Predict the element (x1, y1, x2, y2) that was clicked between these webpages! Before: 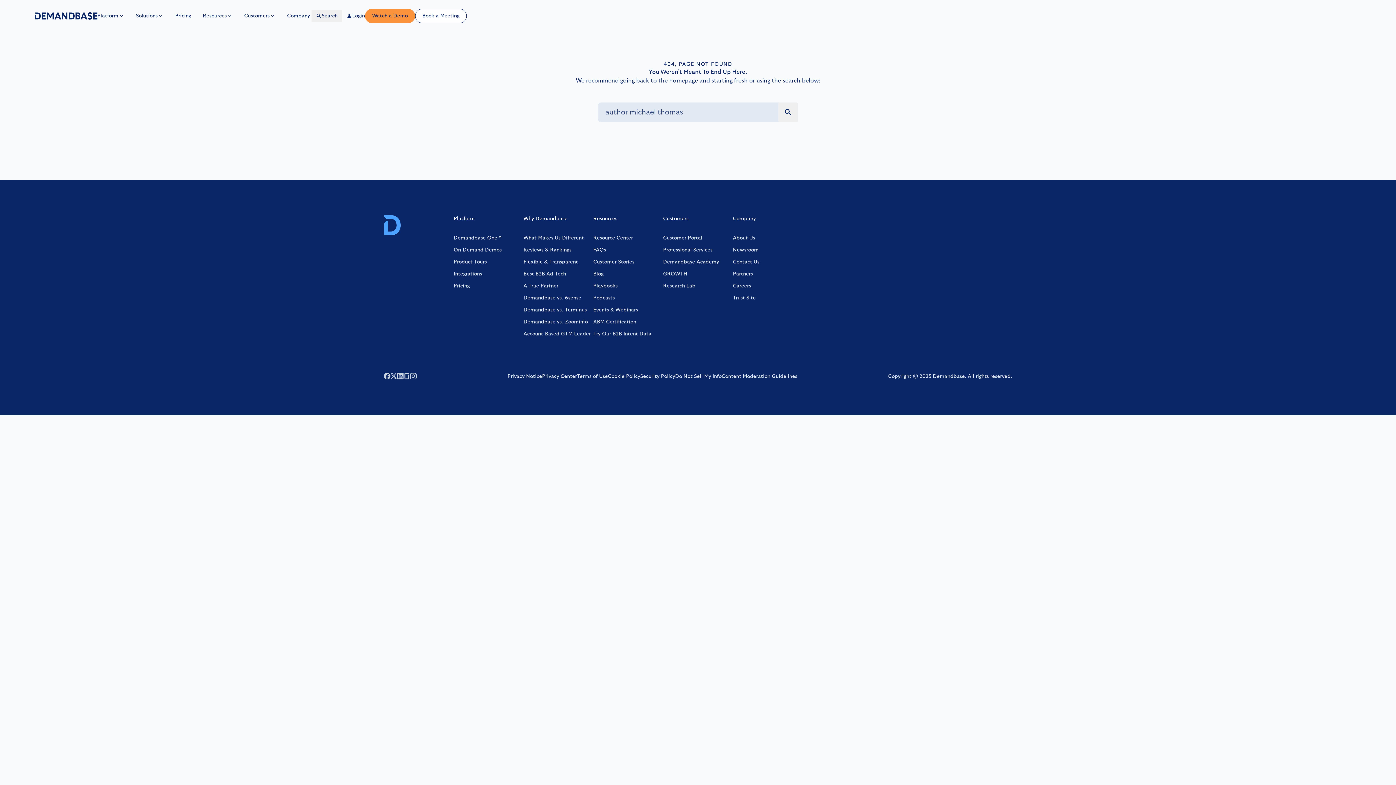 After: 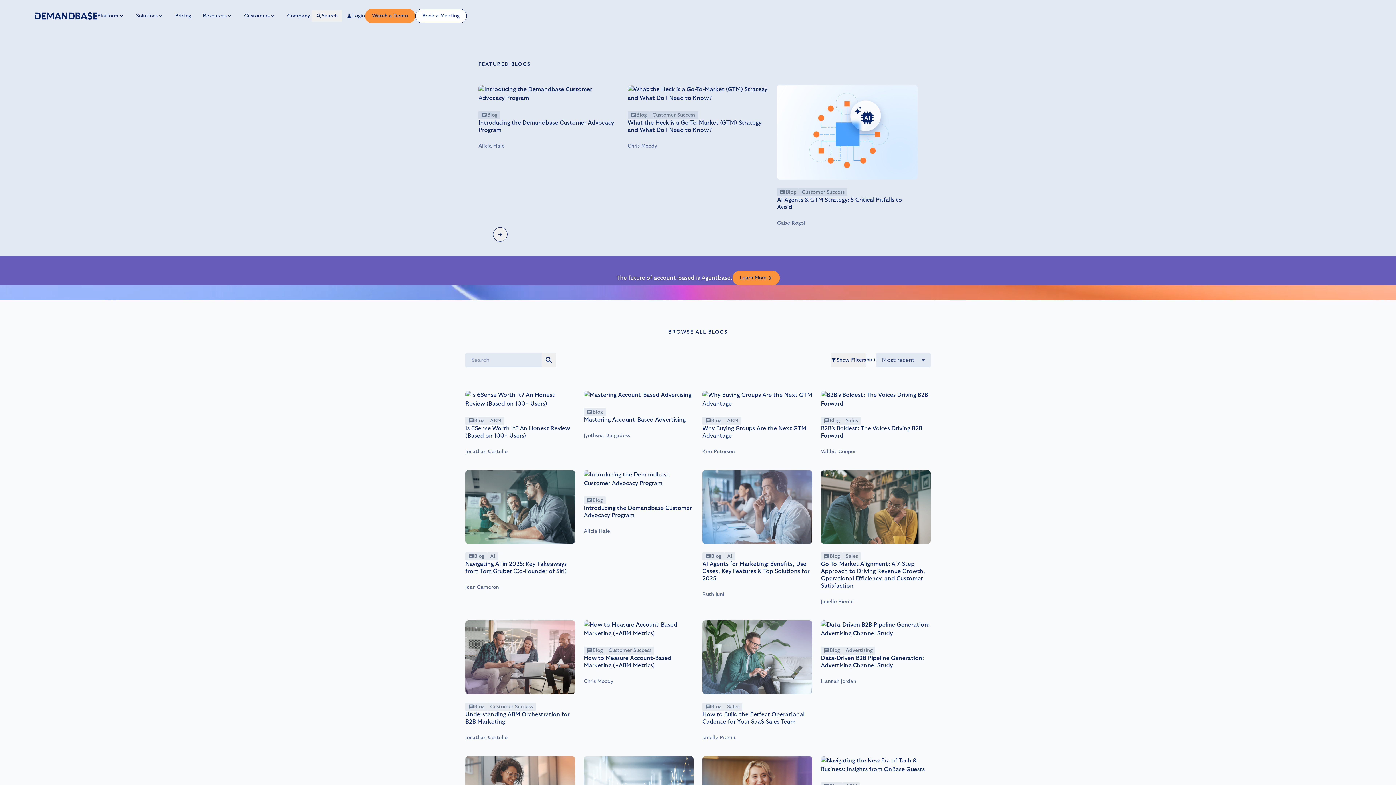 Action: label: Blog bbox: (593, 270, 603, 278)